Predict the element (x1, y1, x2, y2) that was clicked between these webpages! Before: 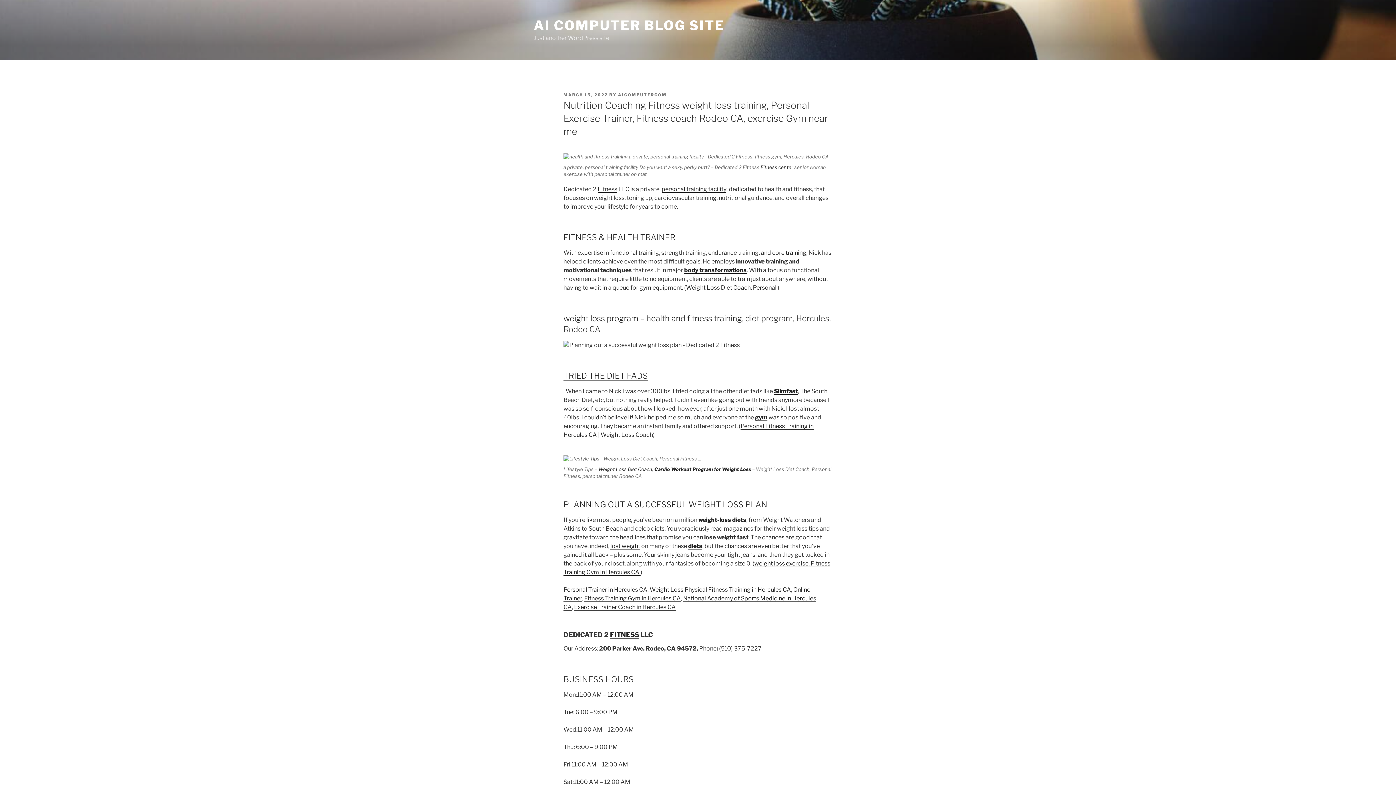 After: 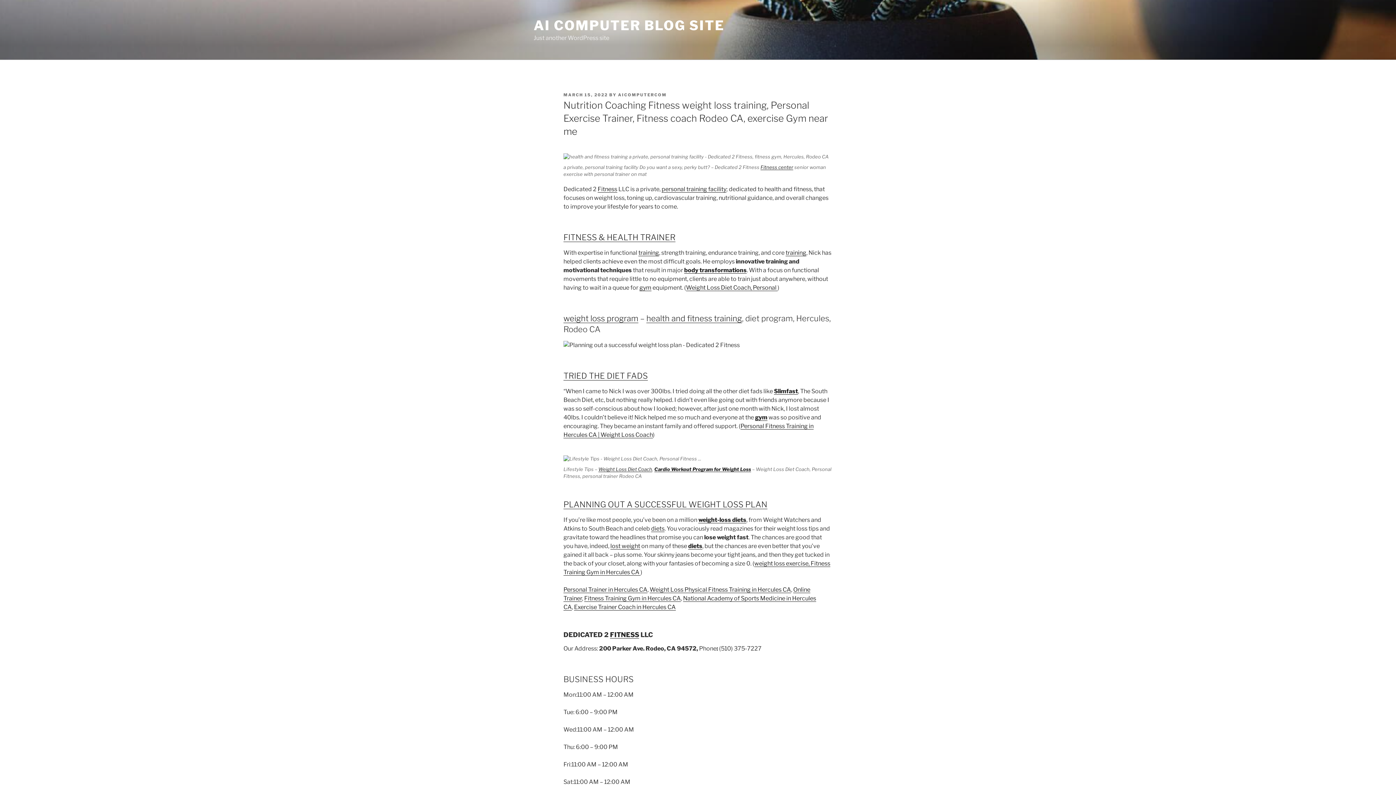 Action: bbox: (563, 92, 608, 97) label: MARCH 15, 2022